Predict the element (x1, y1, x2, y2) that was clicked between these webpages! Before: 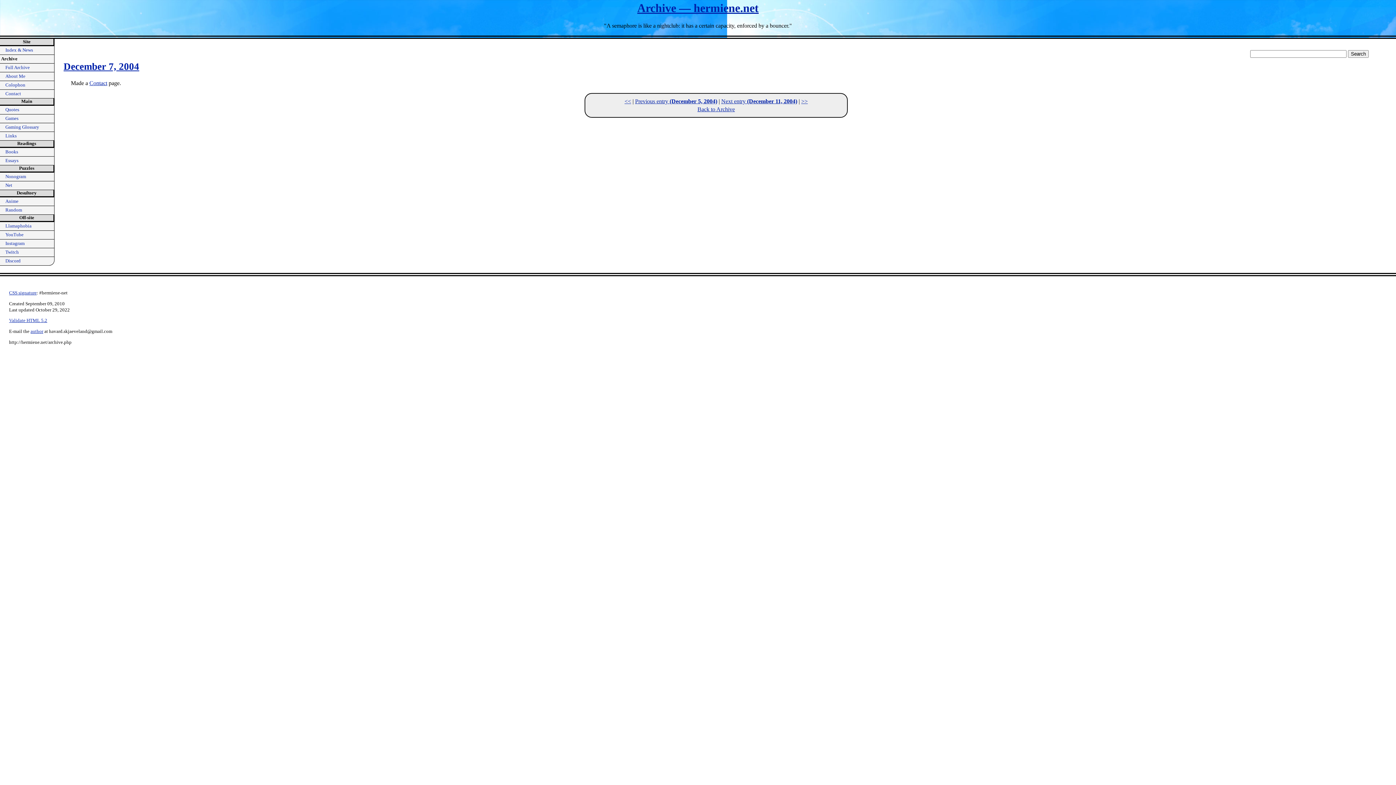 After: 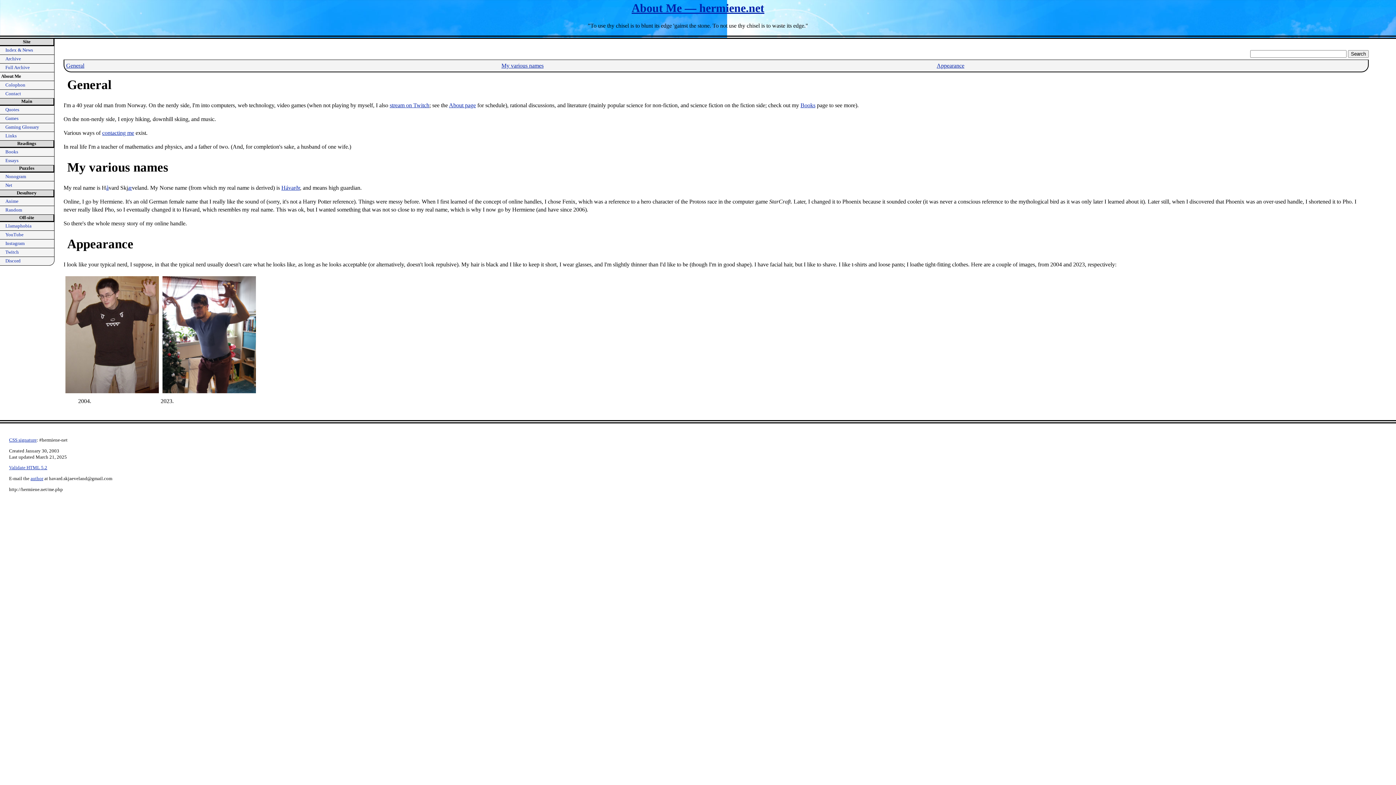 Action: bbox: (0, 72, 54, 80) label: About Me